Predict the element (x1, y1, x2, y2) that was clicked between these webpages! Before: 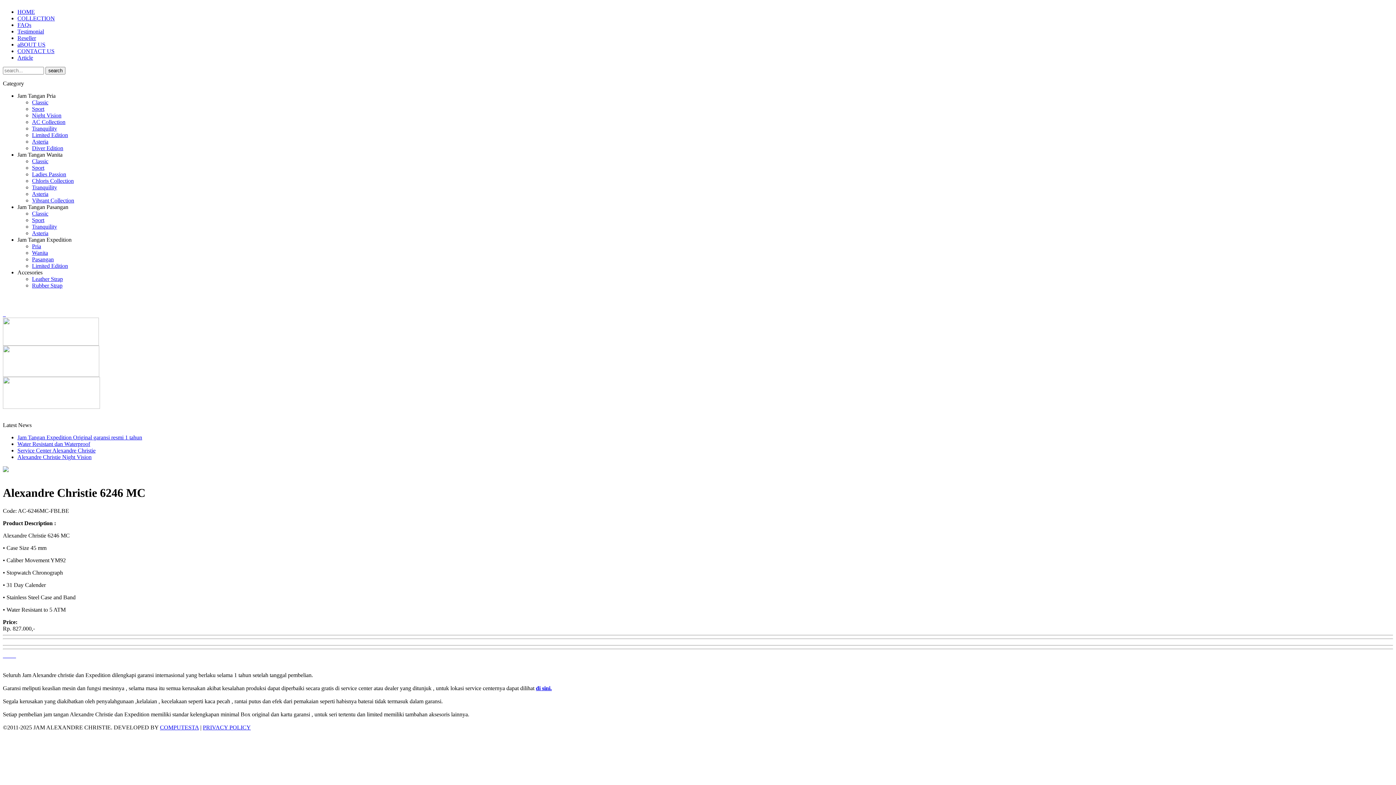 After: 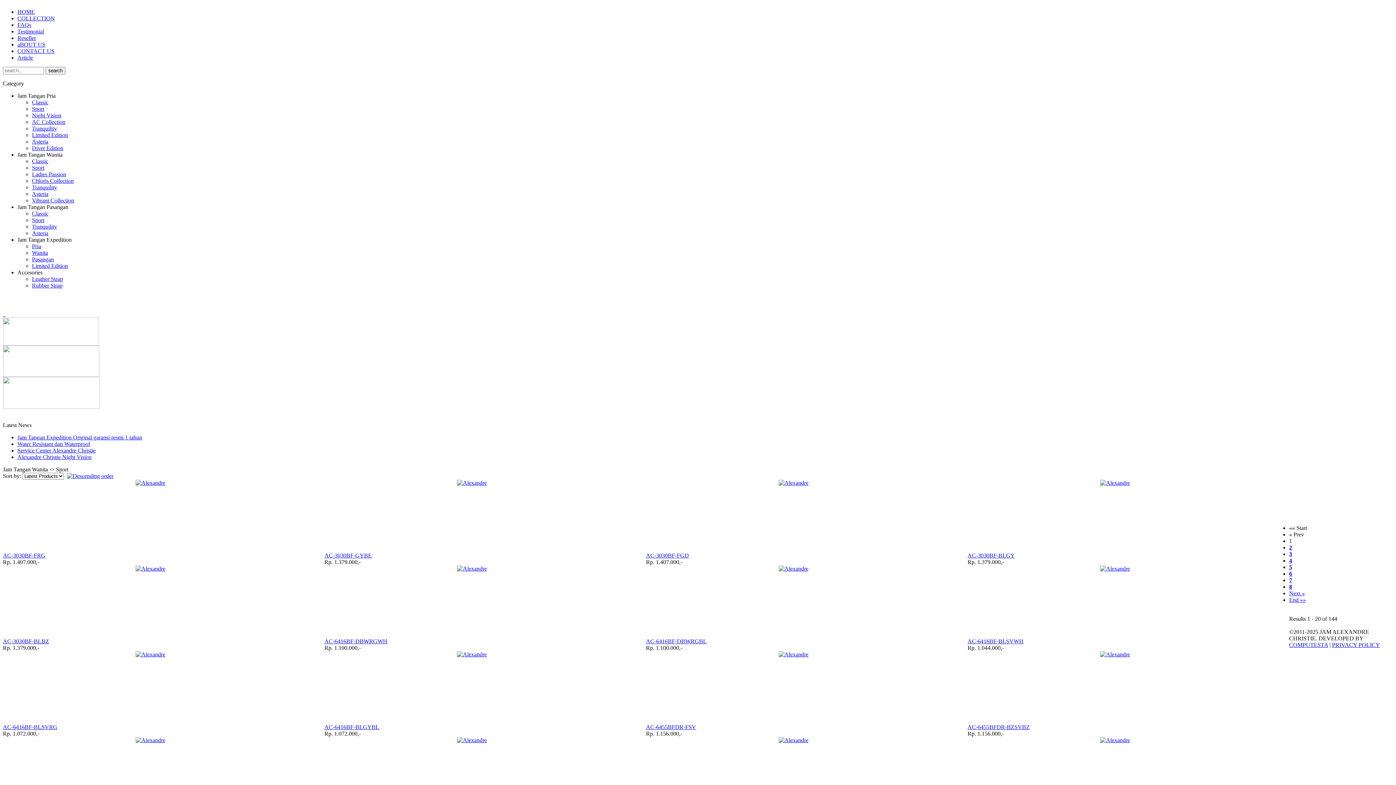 Action: label: Sport bbox: (32, 164, 44, 170)